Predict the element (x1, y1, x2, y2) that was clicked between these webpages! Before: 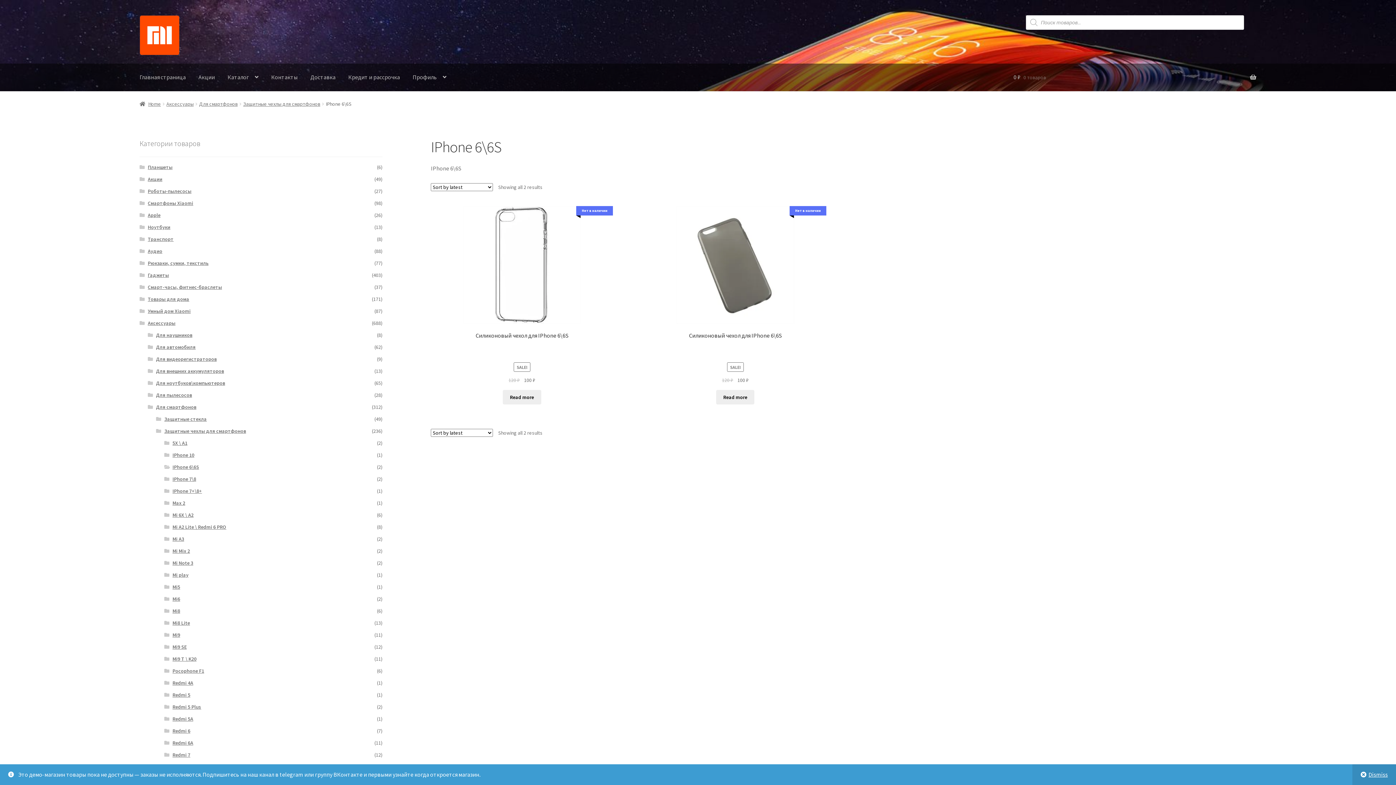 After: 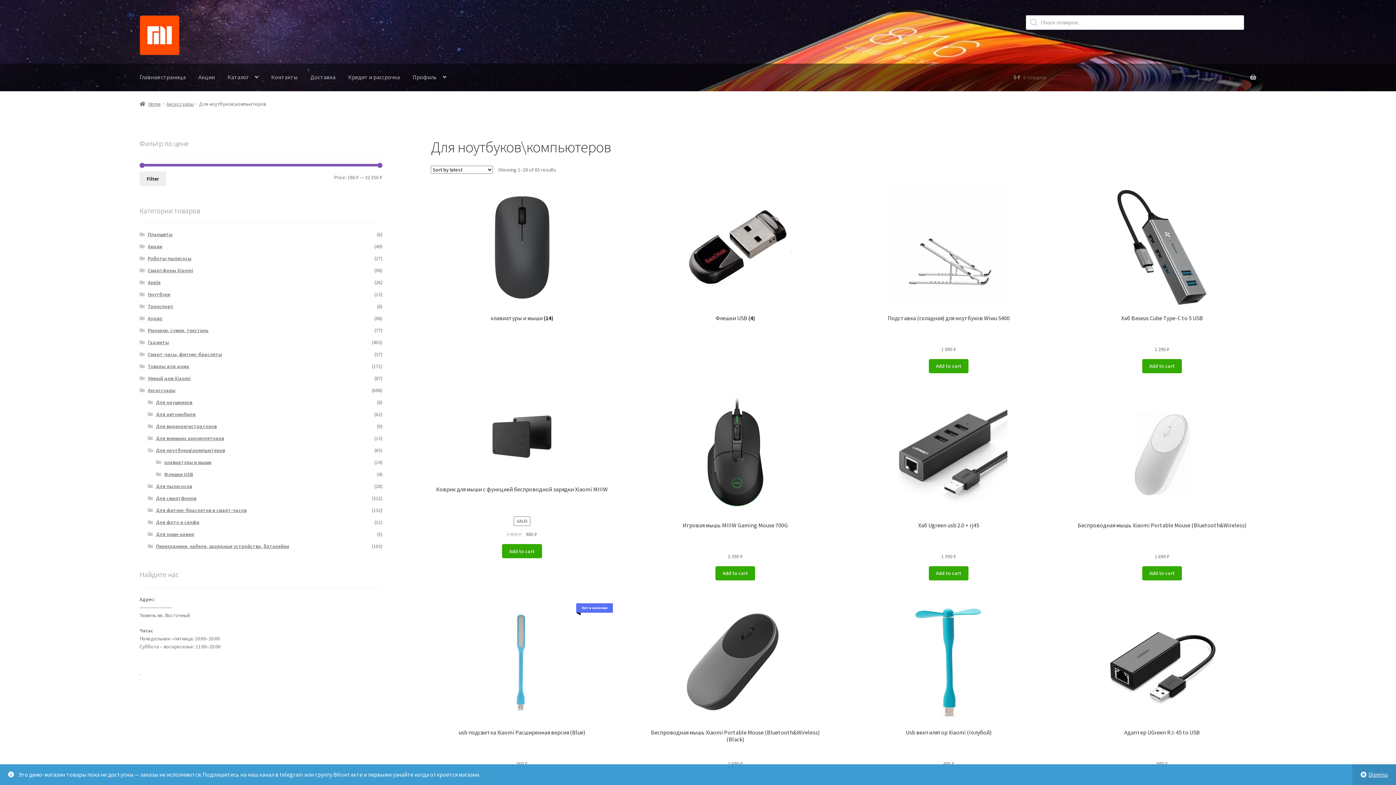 Action: label: Для ноутбуков\компьютеров bbox: (156, 380, 225, 386)